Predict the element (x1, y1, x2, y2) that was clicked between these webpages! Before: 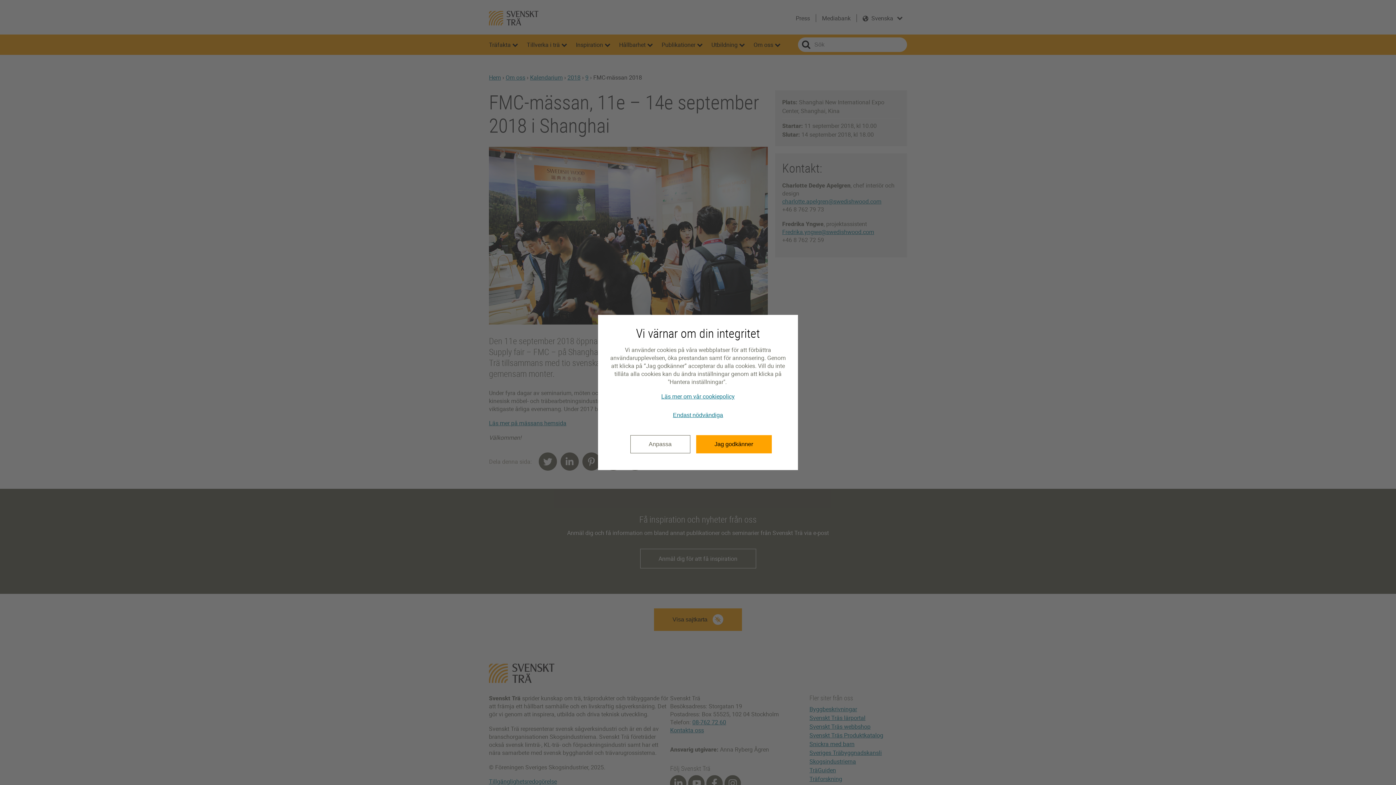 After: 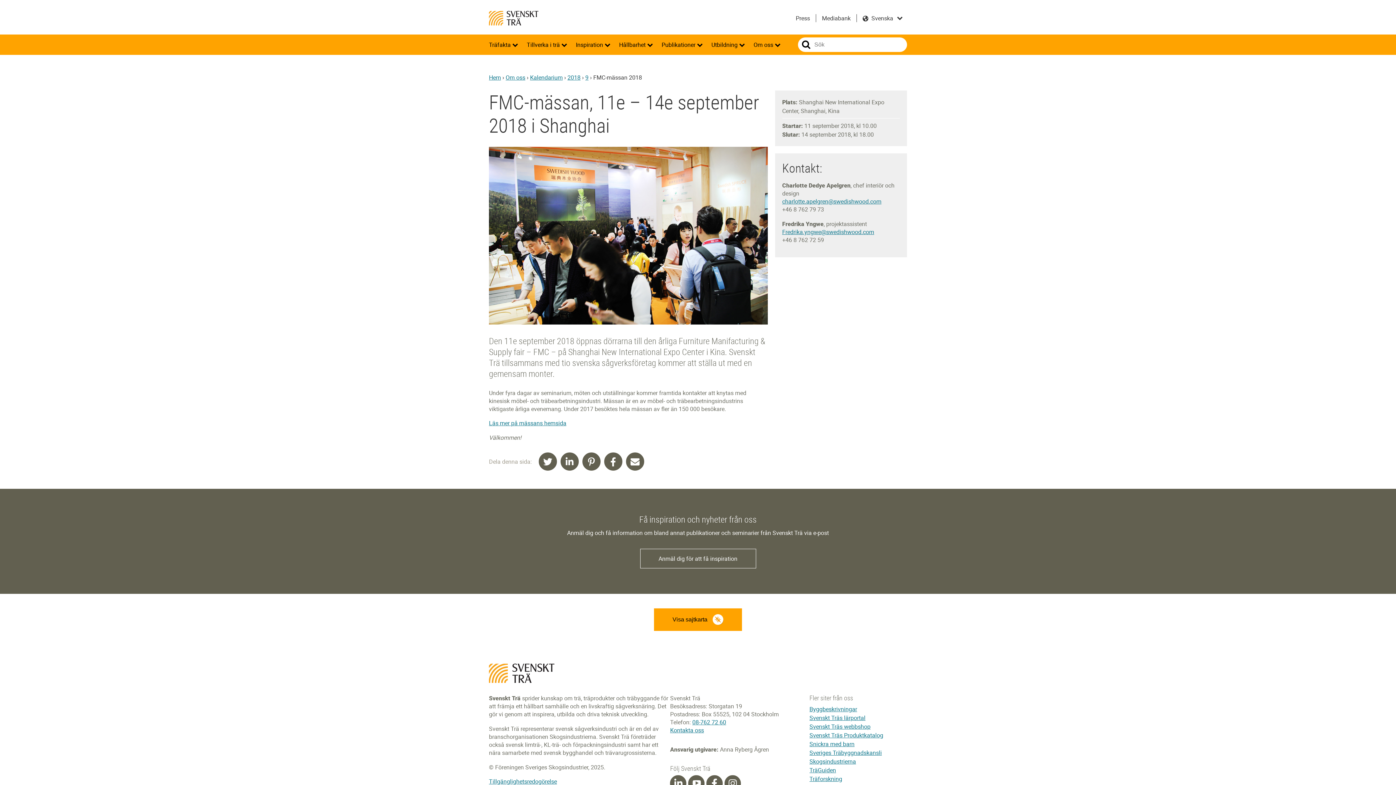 Action: label: Jag godkänner bbox: (696, 435, 771, 453)